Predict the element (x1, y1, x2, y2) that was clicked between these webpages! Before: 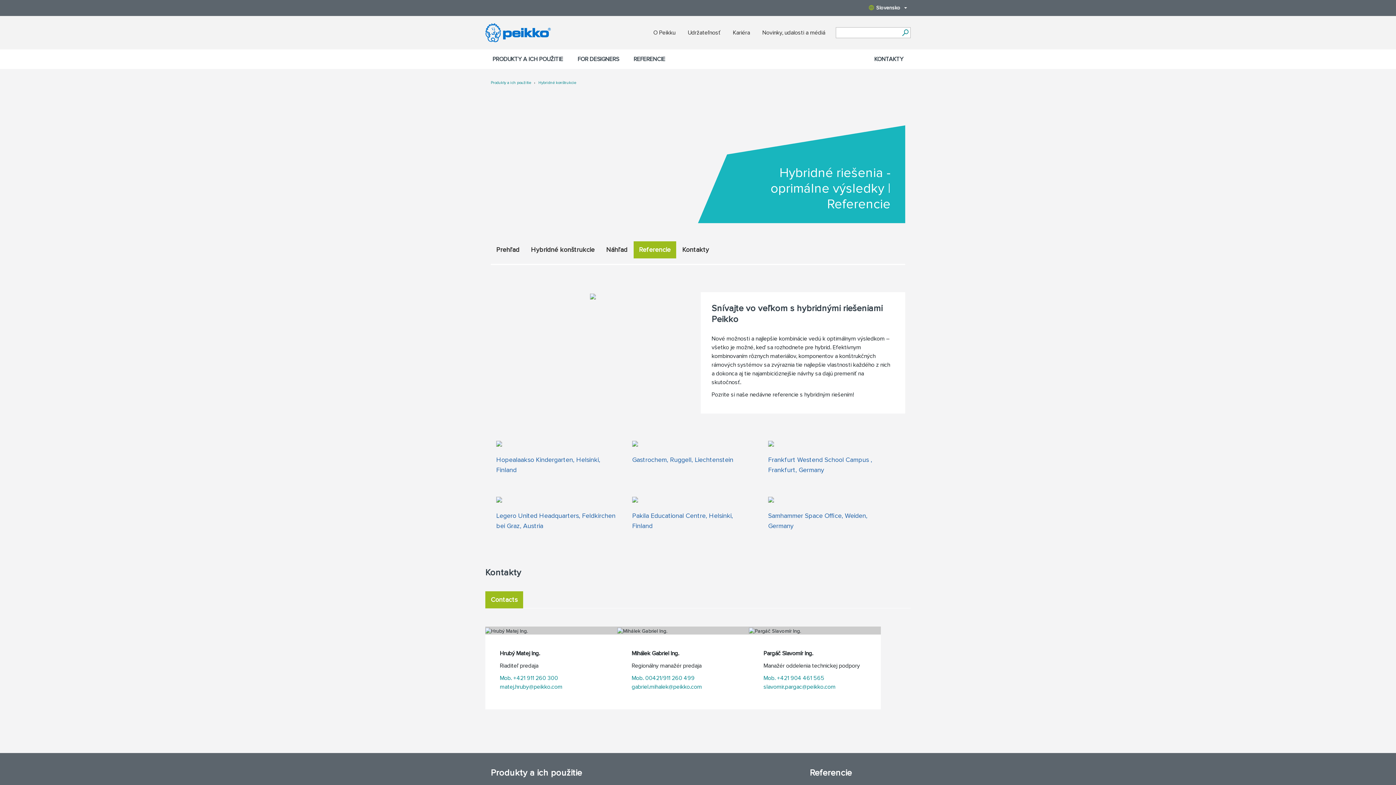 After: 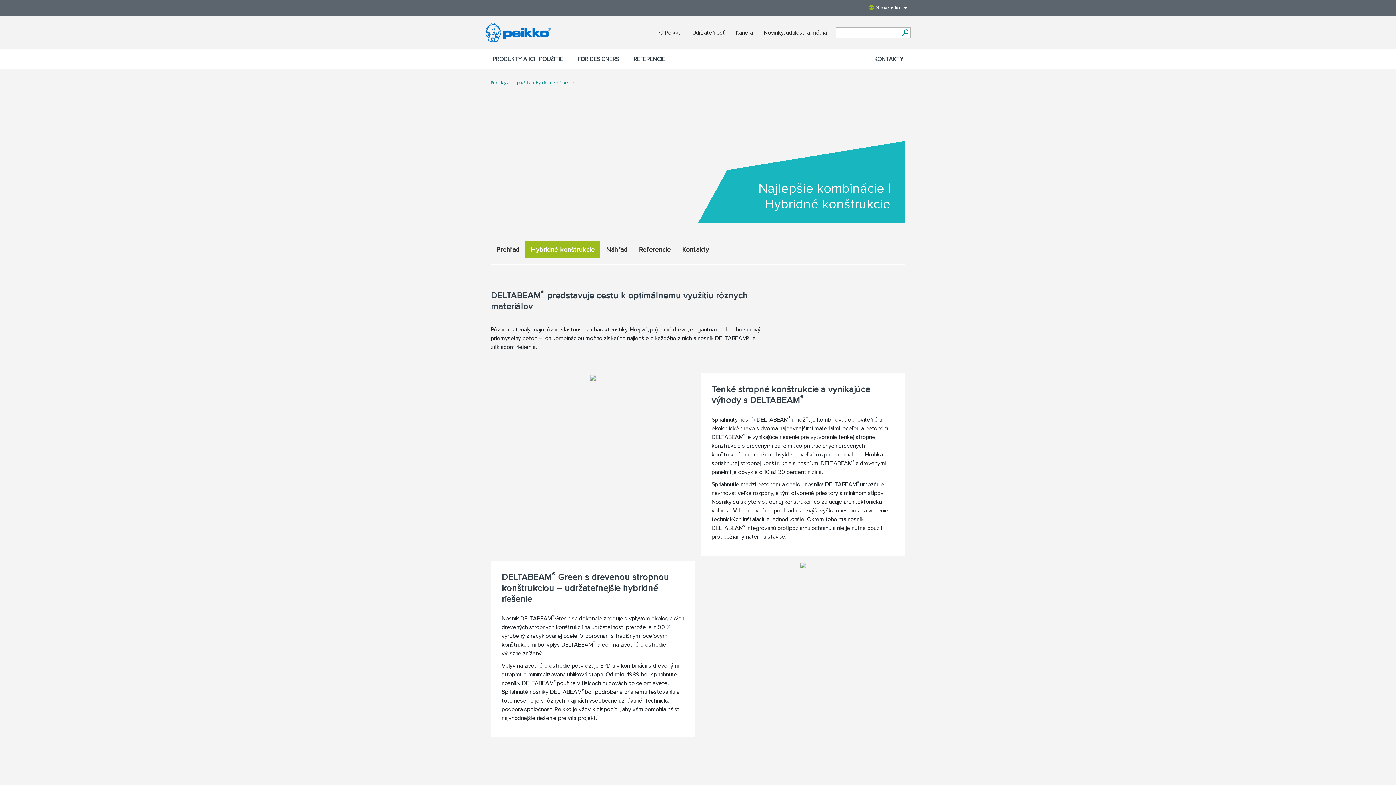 Action: bbox: (525, 241, 600, 258) label: Hybridné konštrukcie